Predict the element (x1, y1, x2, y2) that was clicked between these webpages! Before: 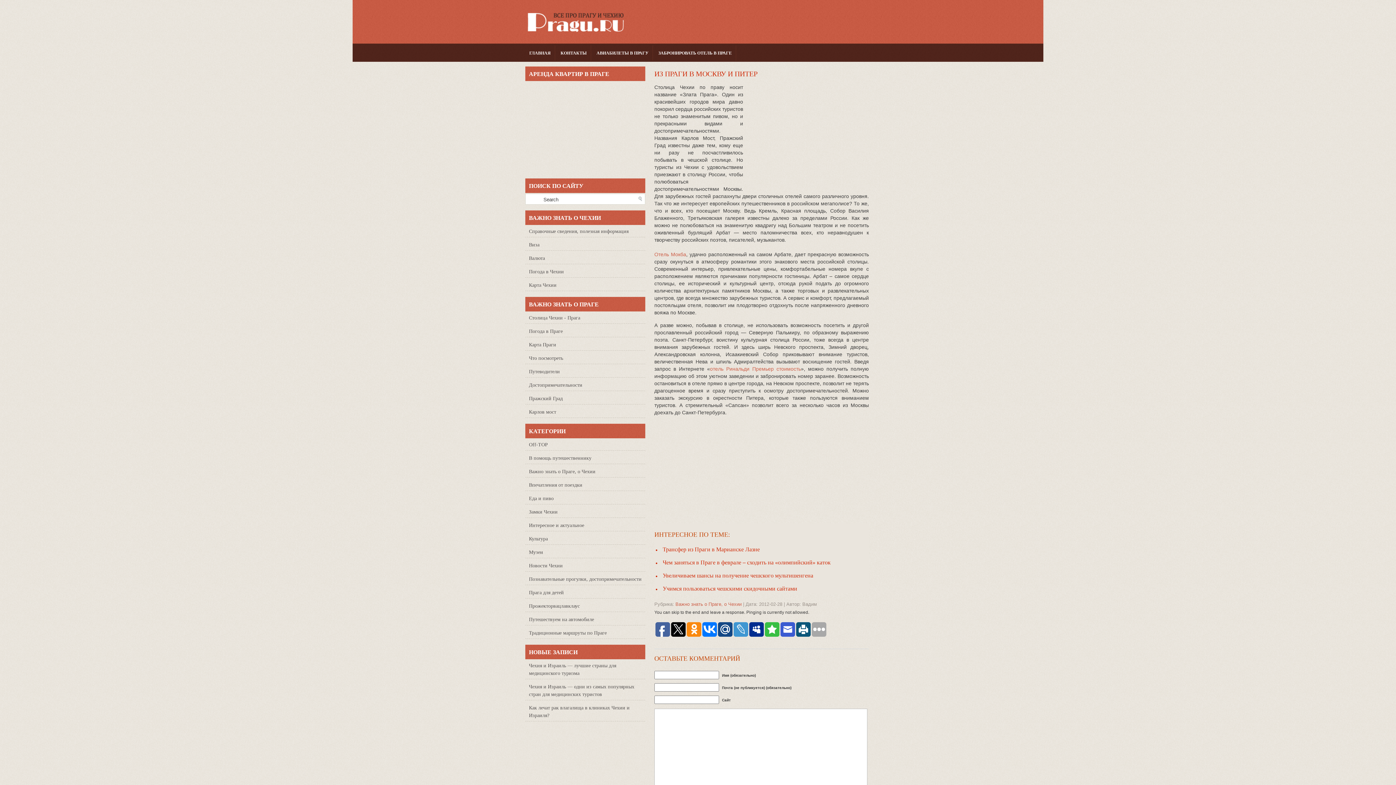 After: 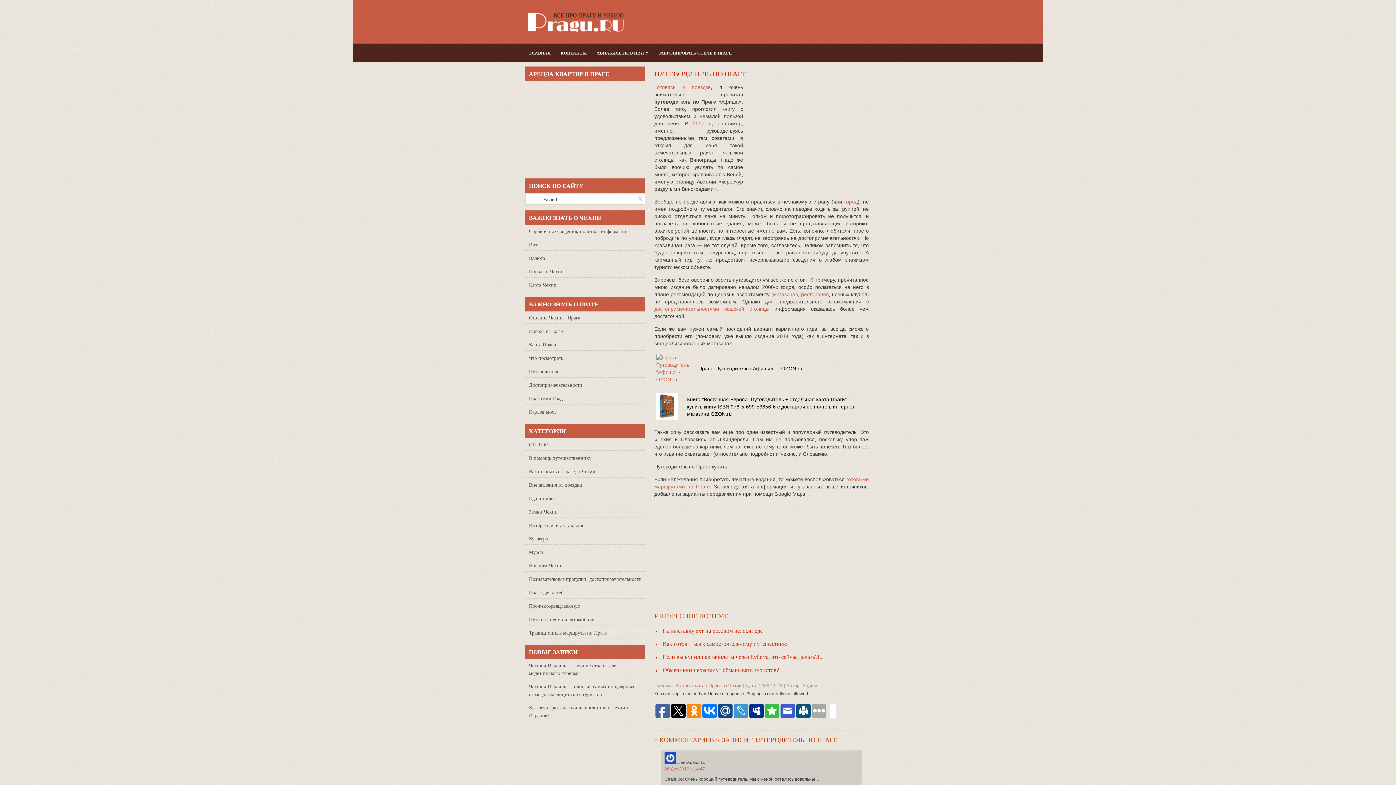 Action: label: Путеводители bbox: (529, 369, 560, 374)